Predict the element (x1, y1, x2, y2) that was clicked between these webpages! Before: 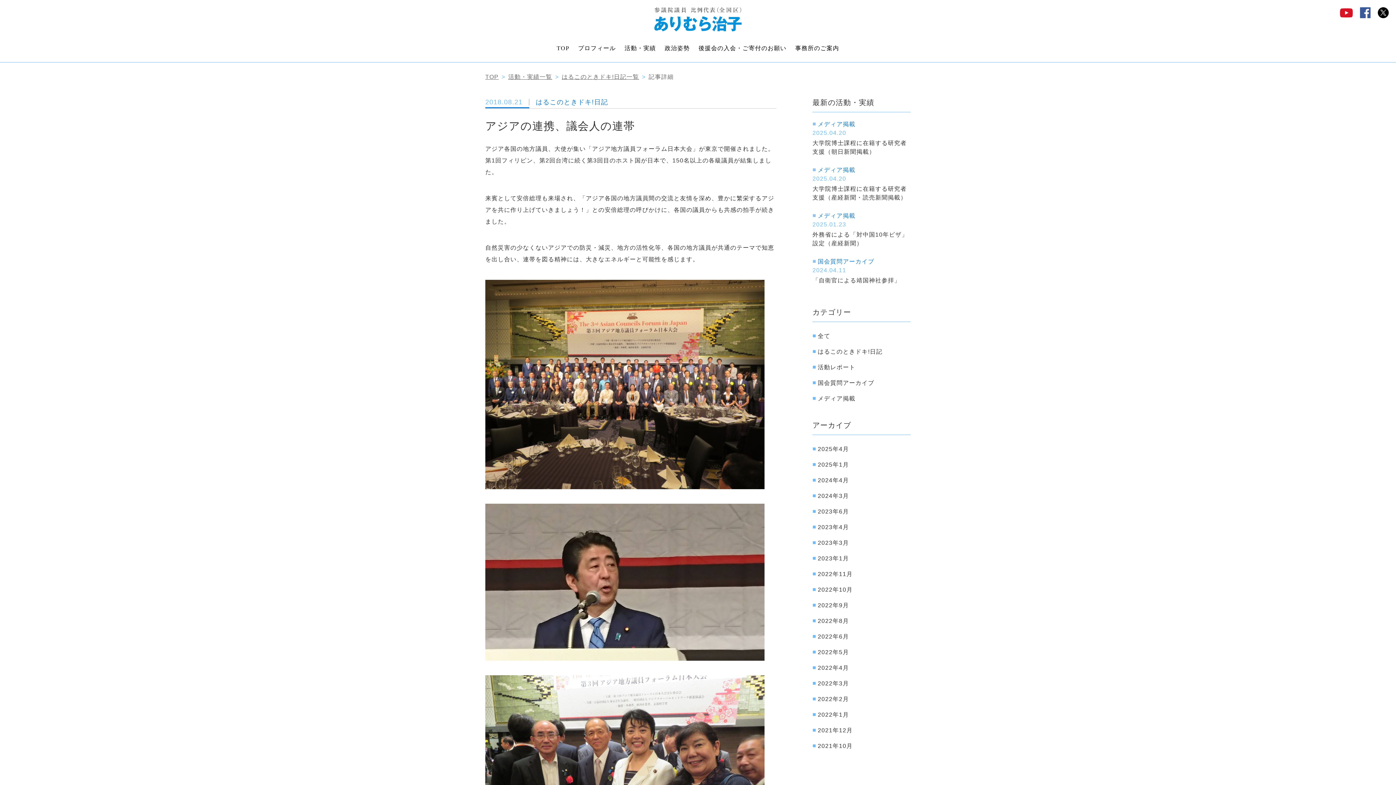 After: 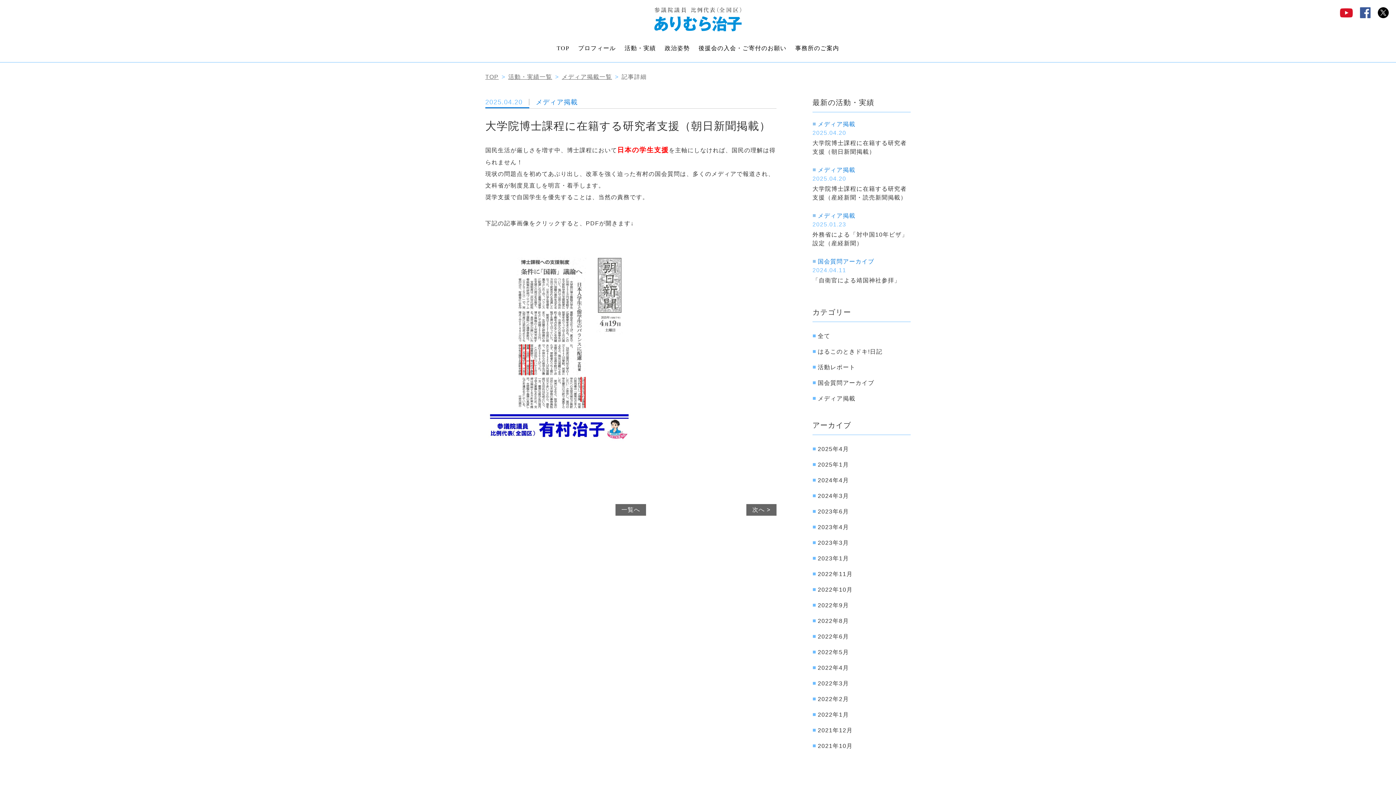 Action: bbox: (812, 121, 910, 161) label: メディア掲載
2025.04.20
大学院博士課程に在籍する研究者支援（朝日新聞掲載）